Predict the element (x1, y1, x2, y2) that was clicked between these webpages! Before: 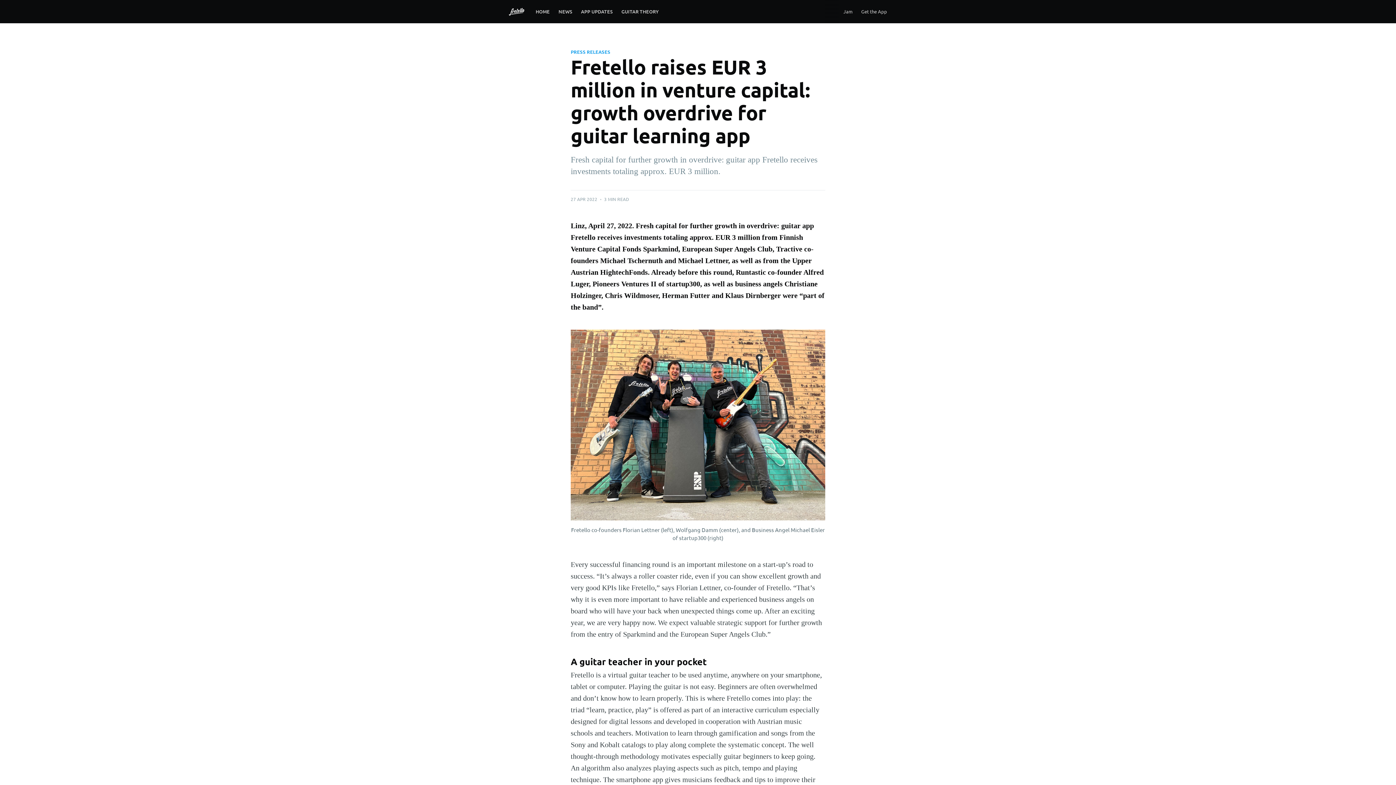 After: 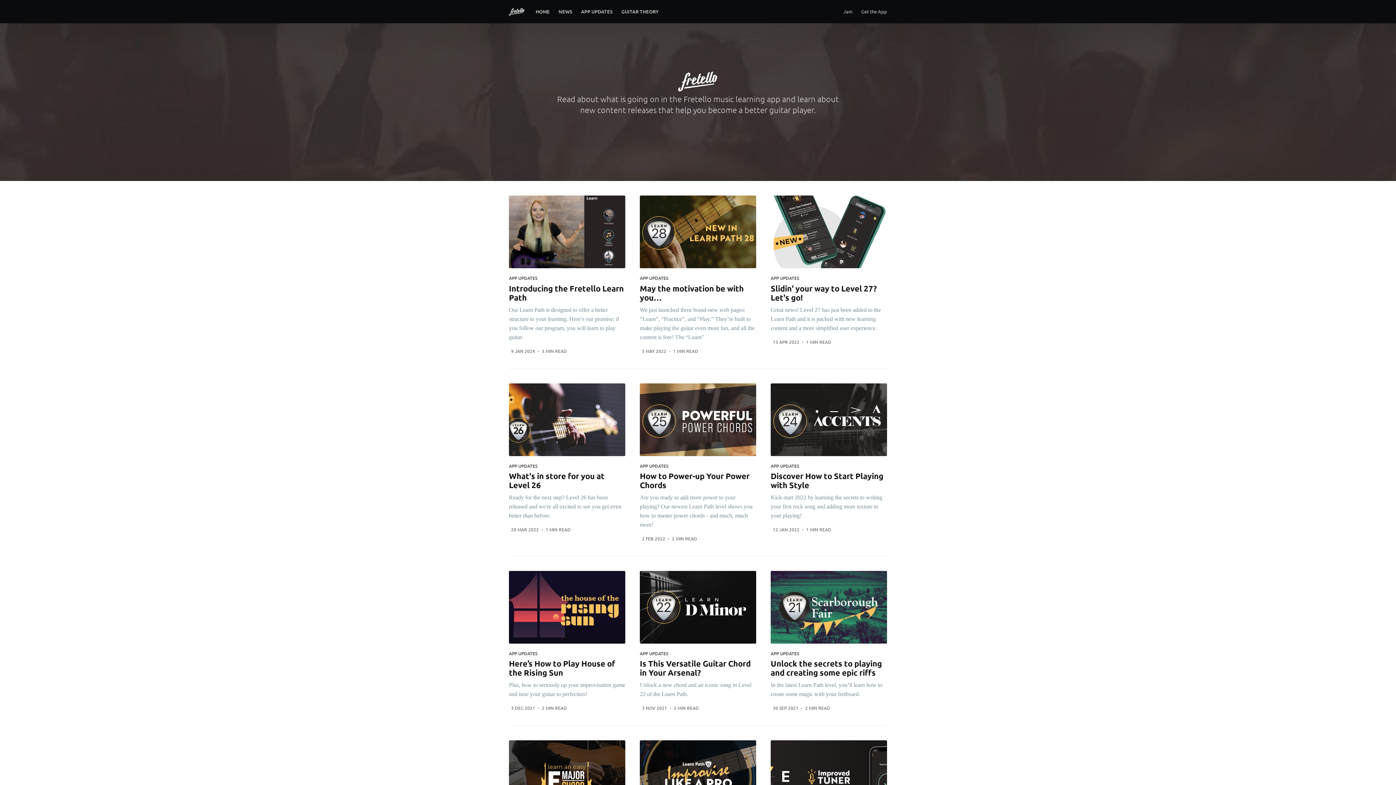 Action: label: APP UPDATES bbox: (576, 3, 617, 19)